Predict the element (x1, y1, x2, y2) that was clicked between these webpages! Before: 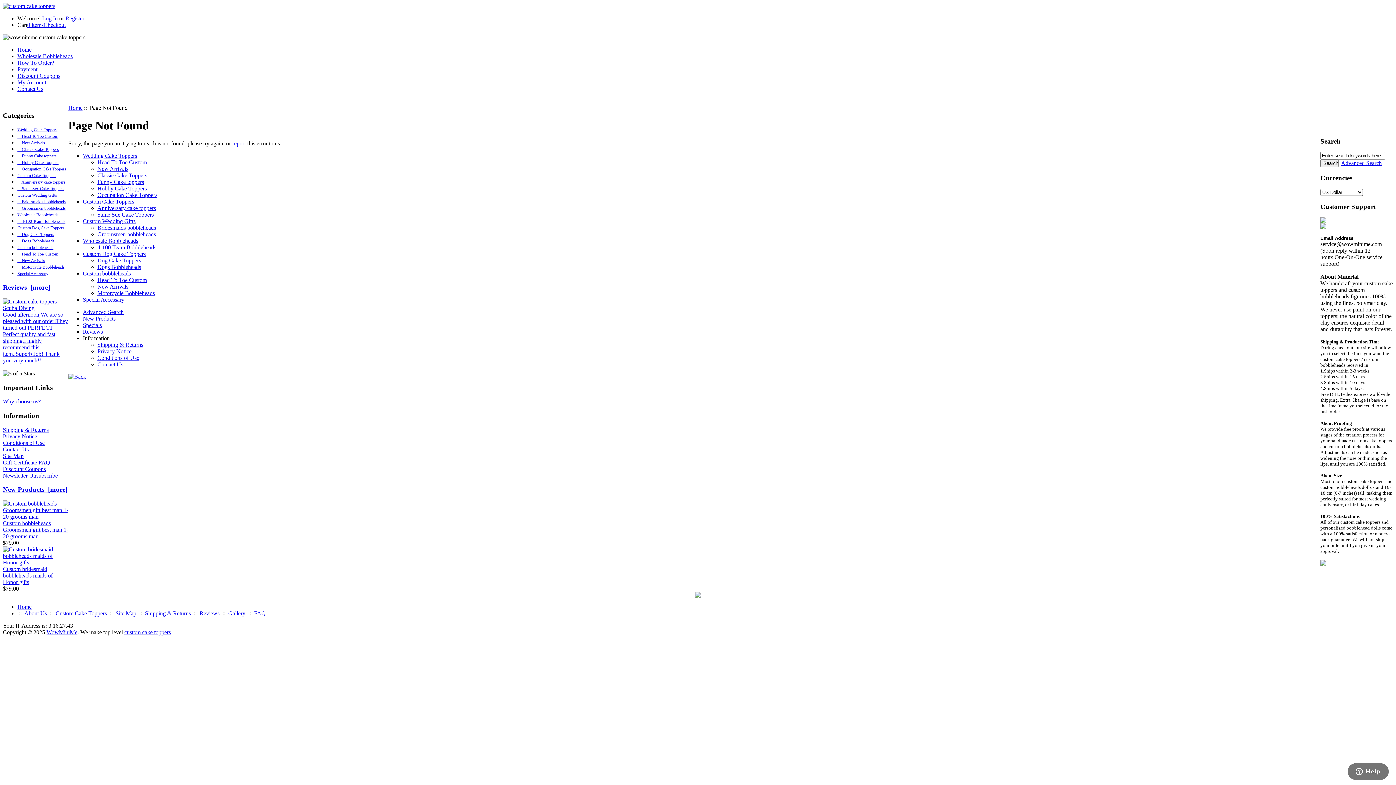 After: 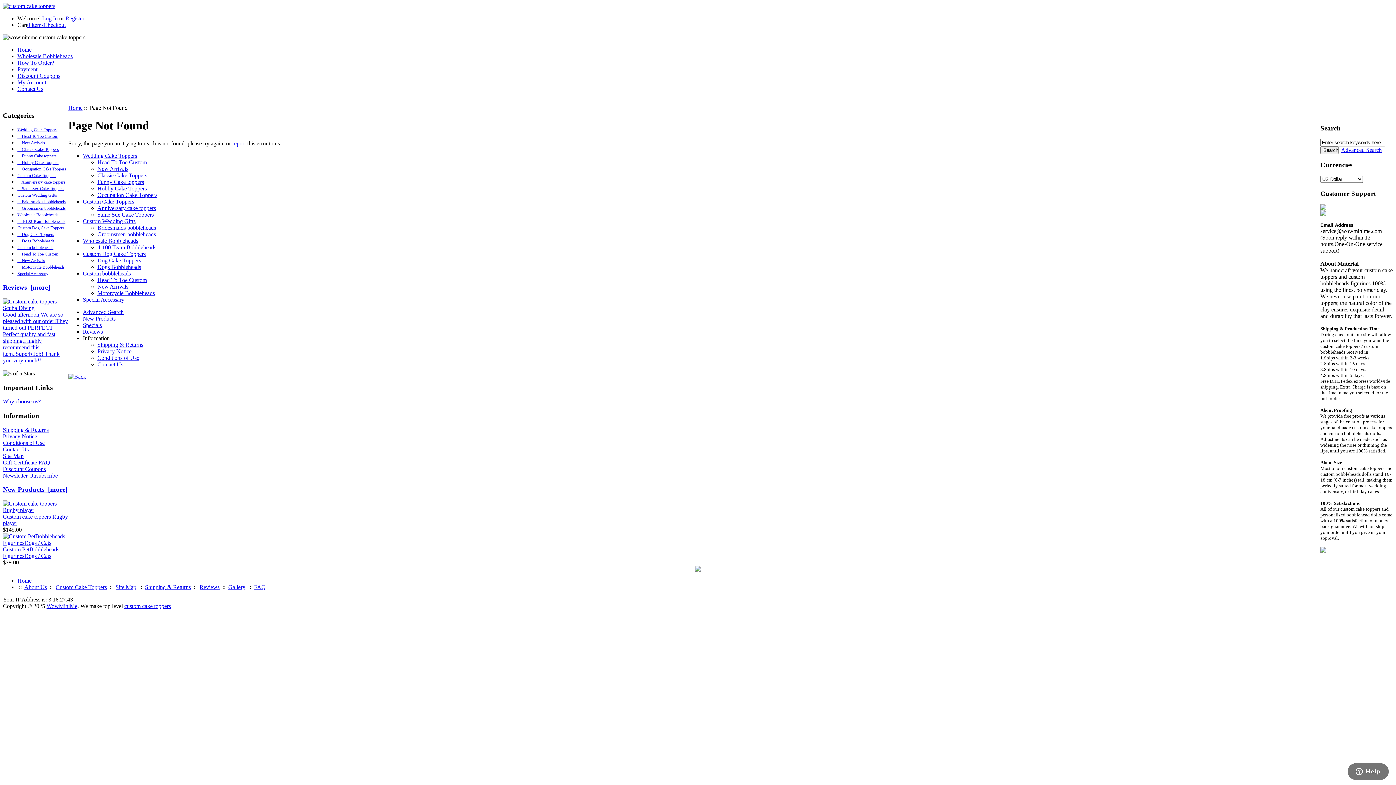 Action: bbox: (17, 53, 72, 59) label: Wholesale Bobbleheads